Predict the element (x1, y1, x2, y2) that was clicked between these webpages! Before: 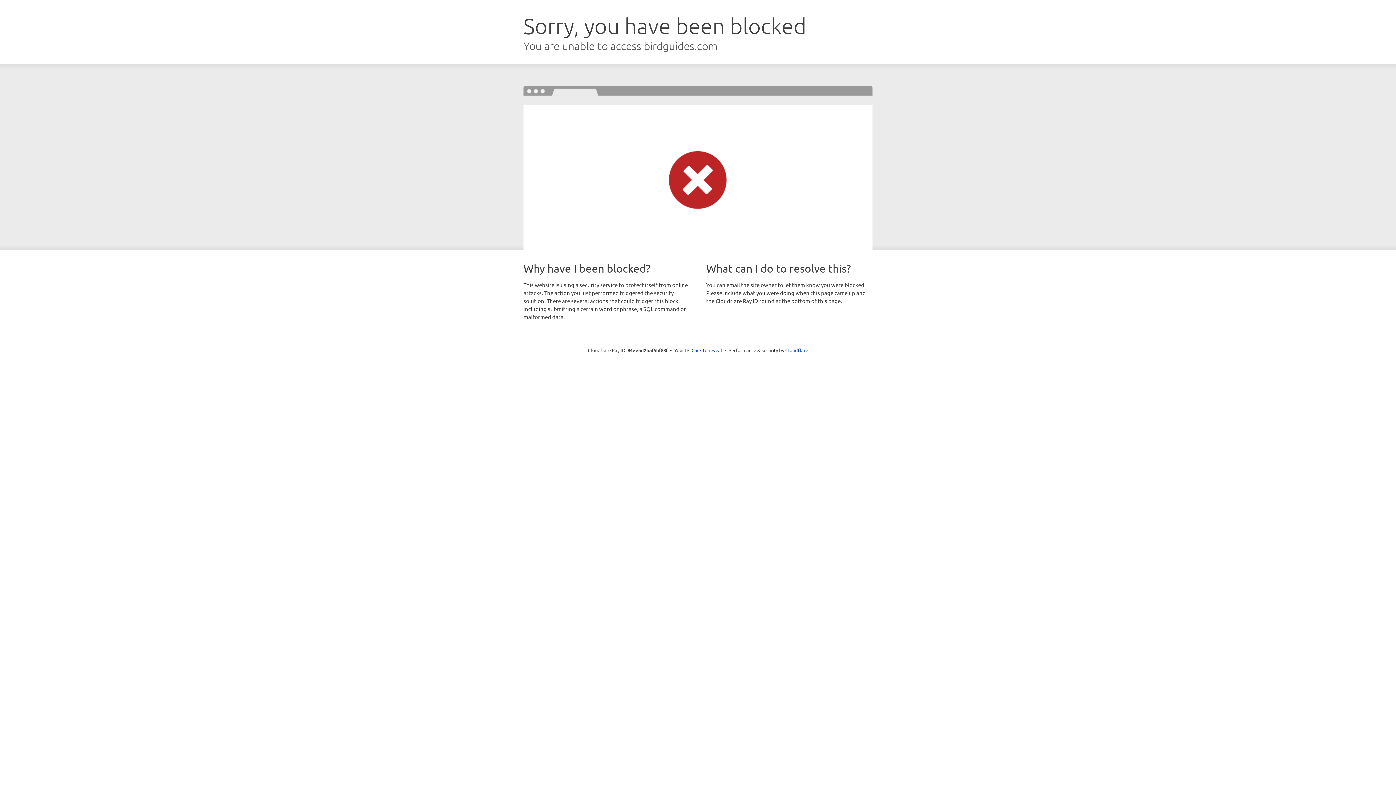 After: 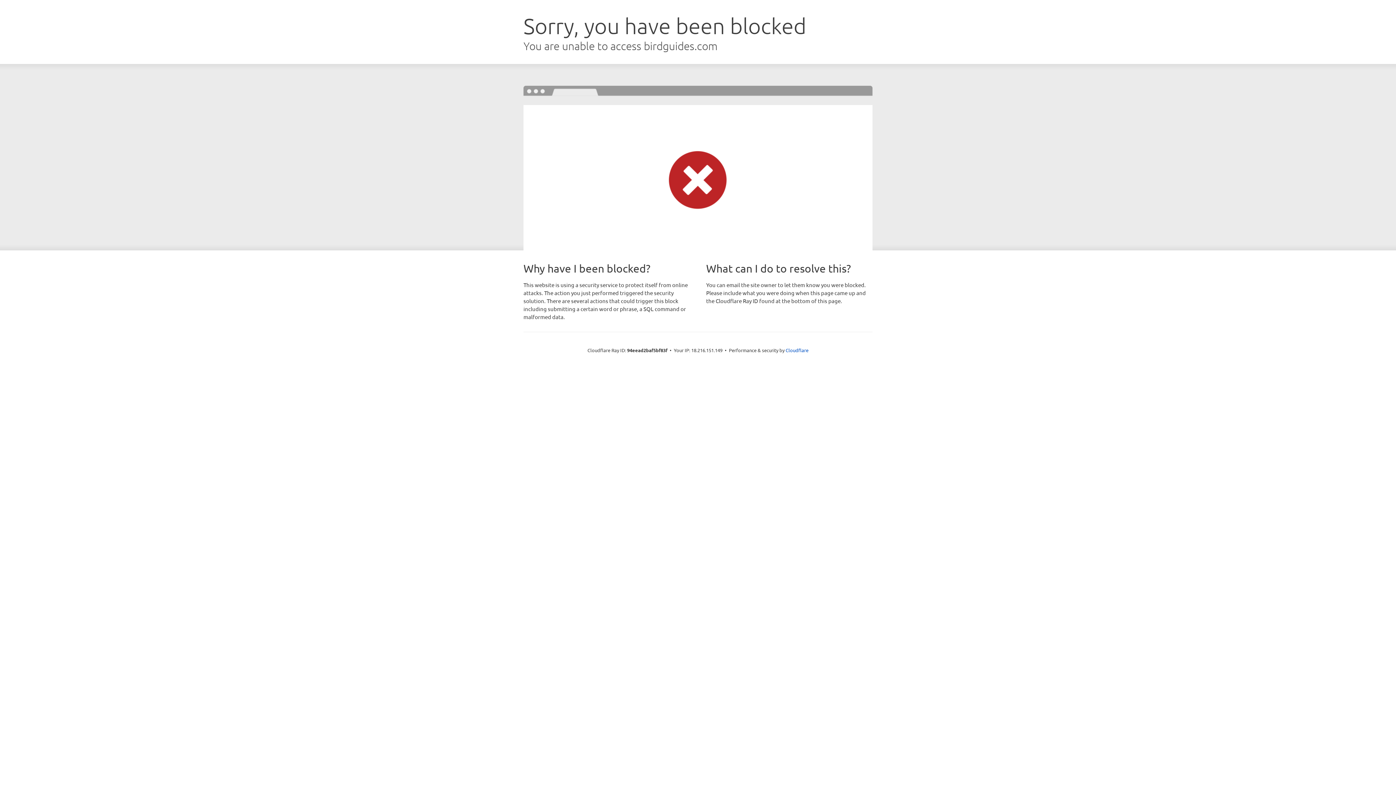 Action: label: Click to reveal bbox: (691, 346, 722, 353)